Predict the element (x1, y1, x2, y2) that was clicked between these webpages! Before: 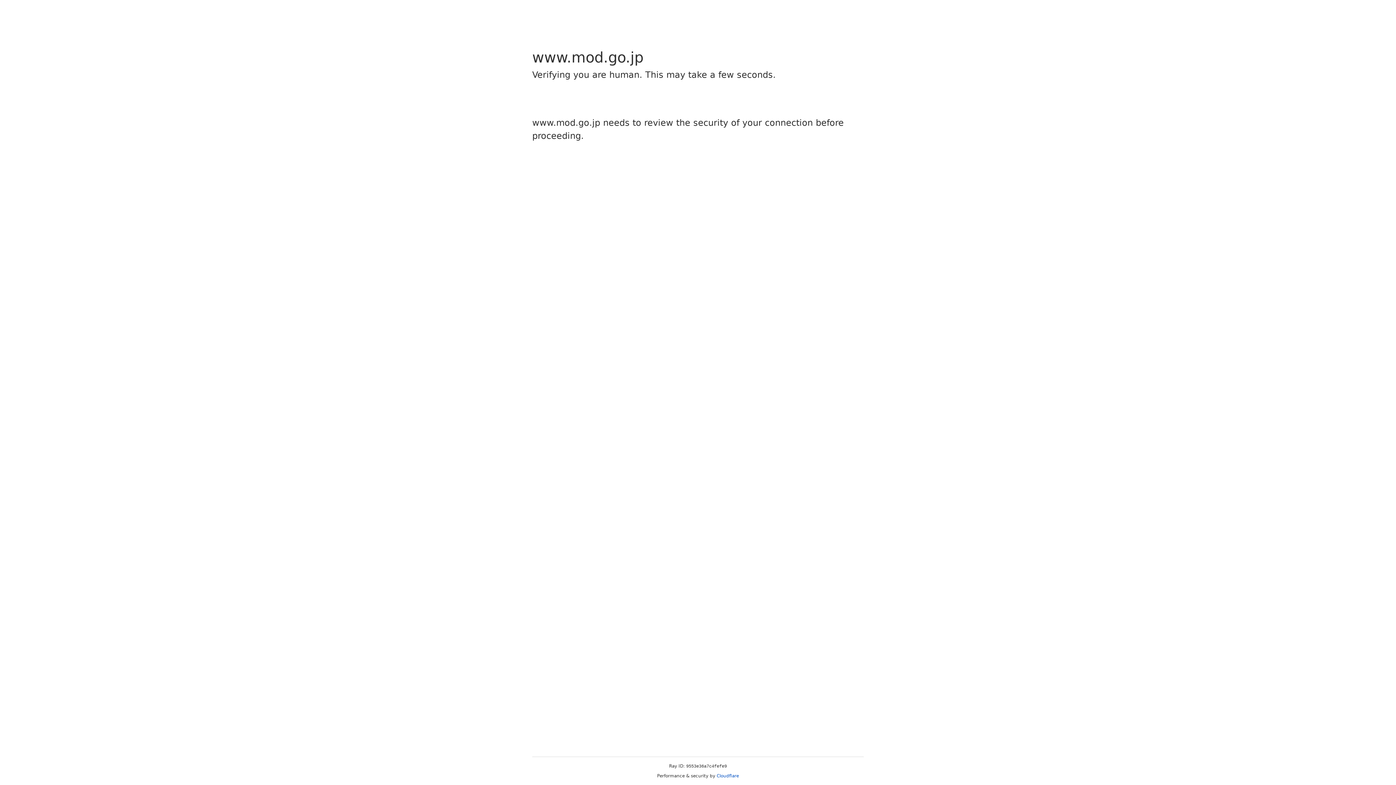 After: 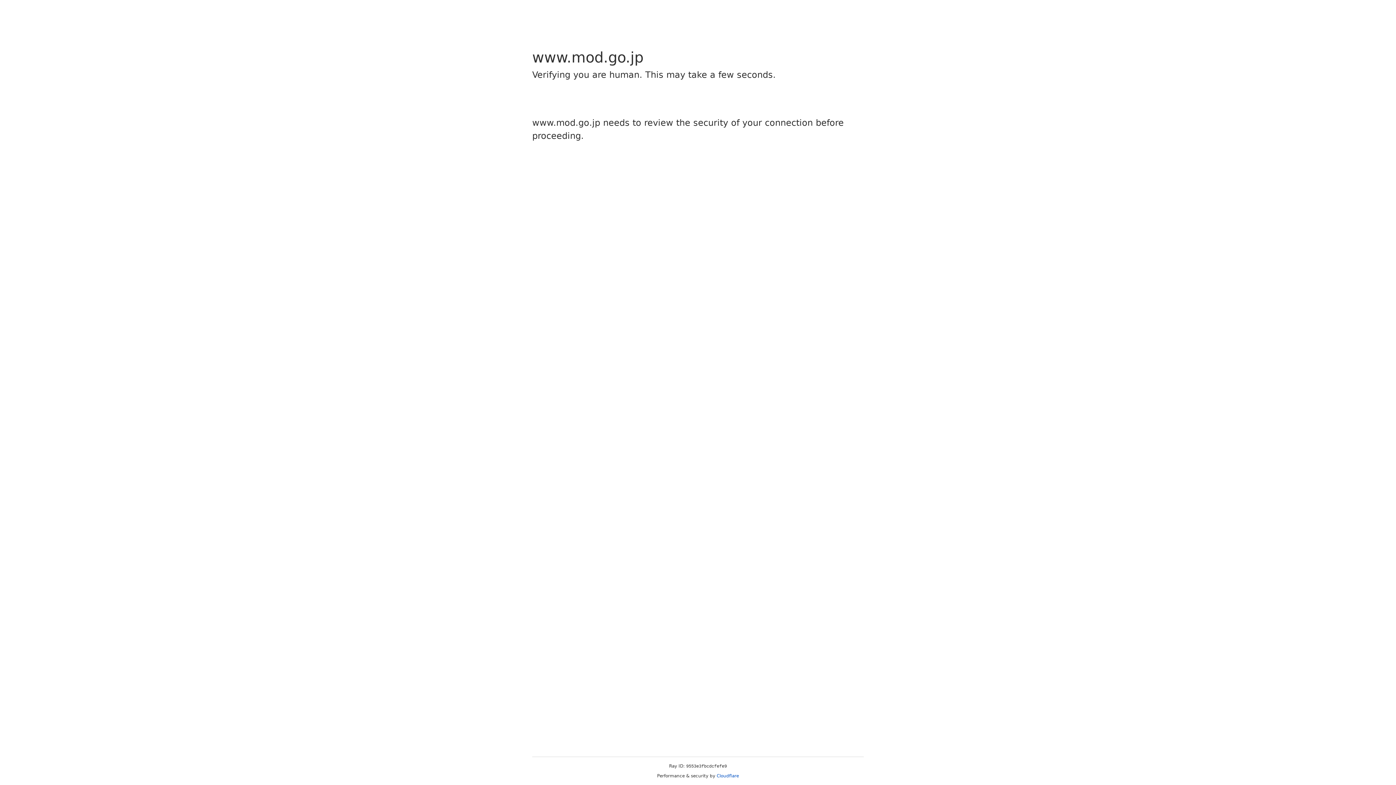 Action: bbox: (716, 773, 739, 778) label: Cloudflare